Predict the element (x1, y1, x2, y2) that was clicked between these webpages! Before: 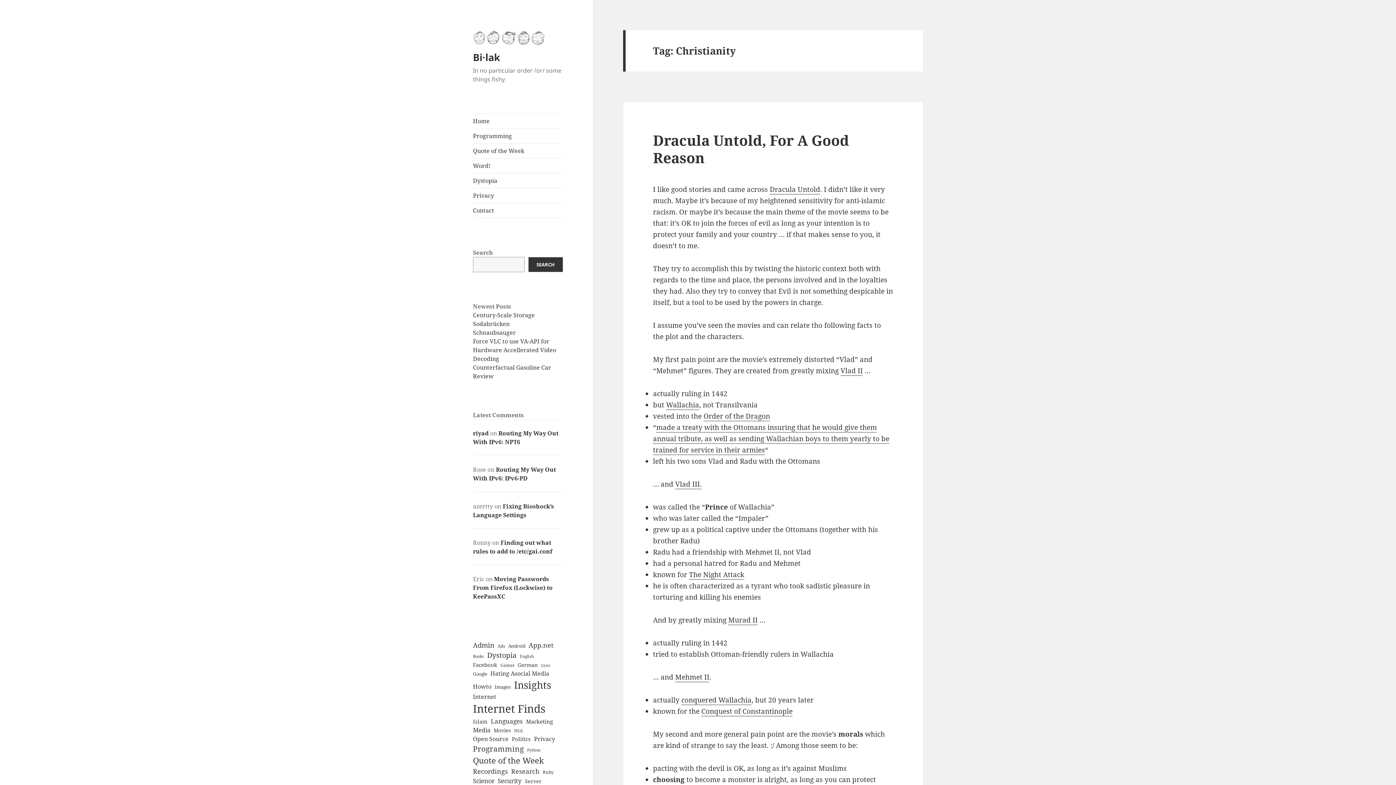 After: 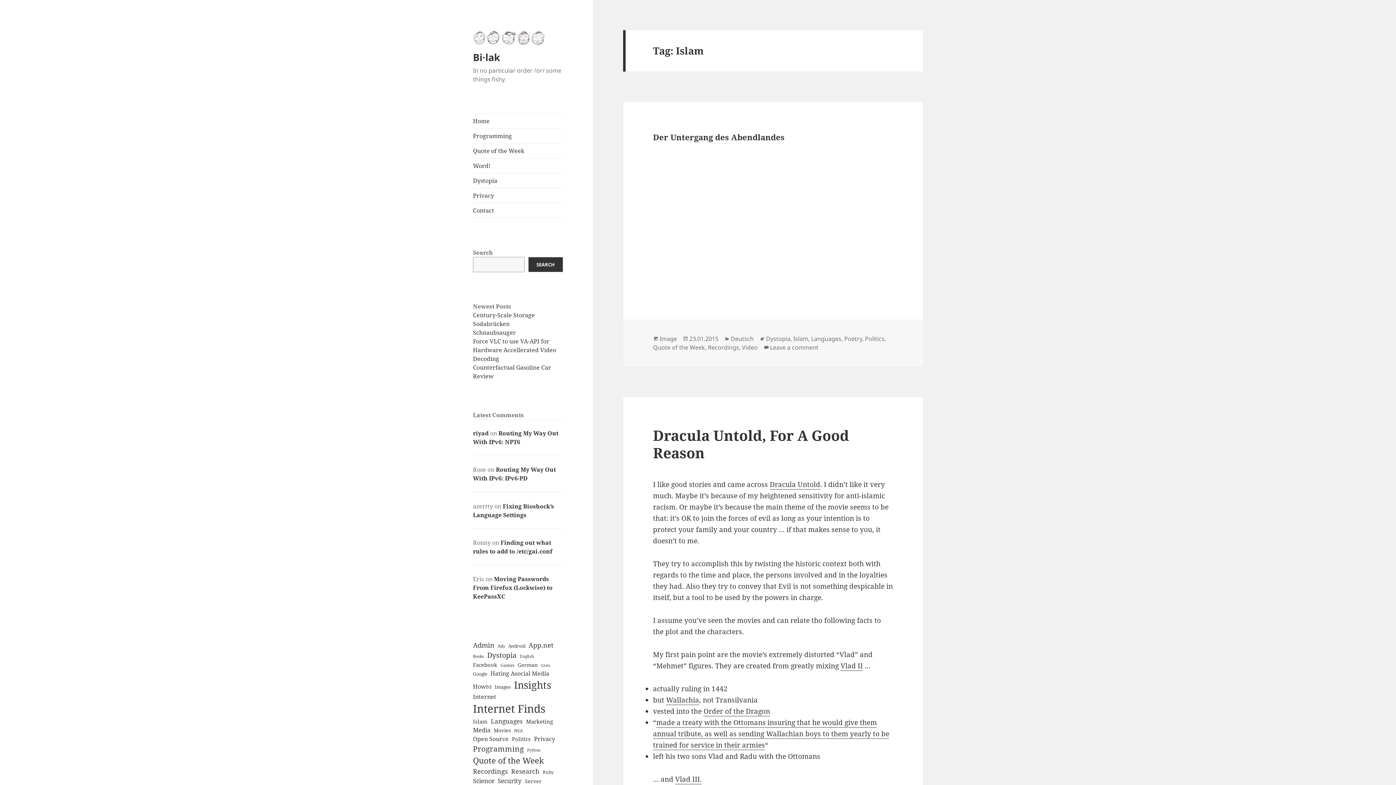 Action: bbox: (473, 717, 487, 725) label: Islam (25 items)